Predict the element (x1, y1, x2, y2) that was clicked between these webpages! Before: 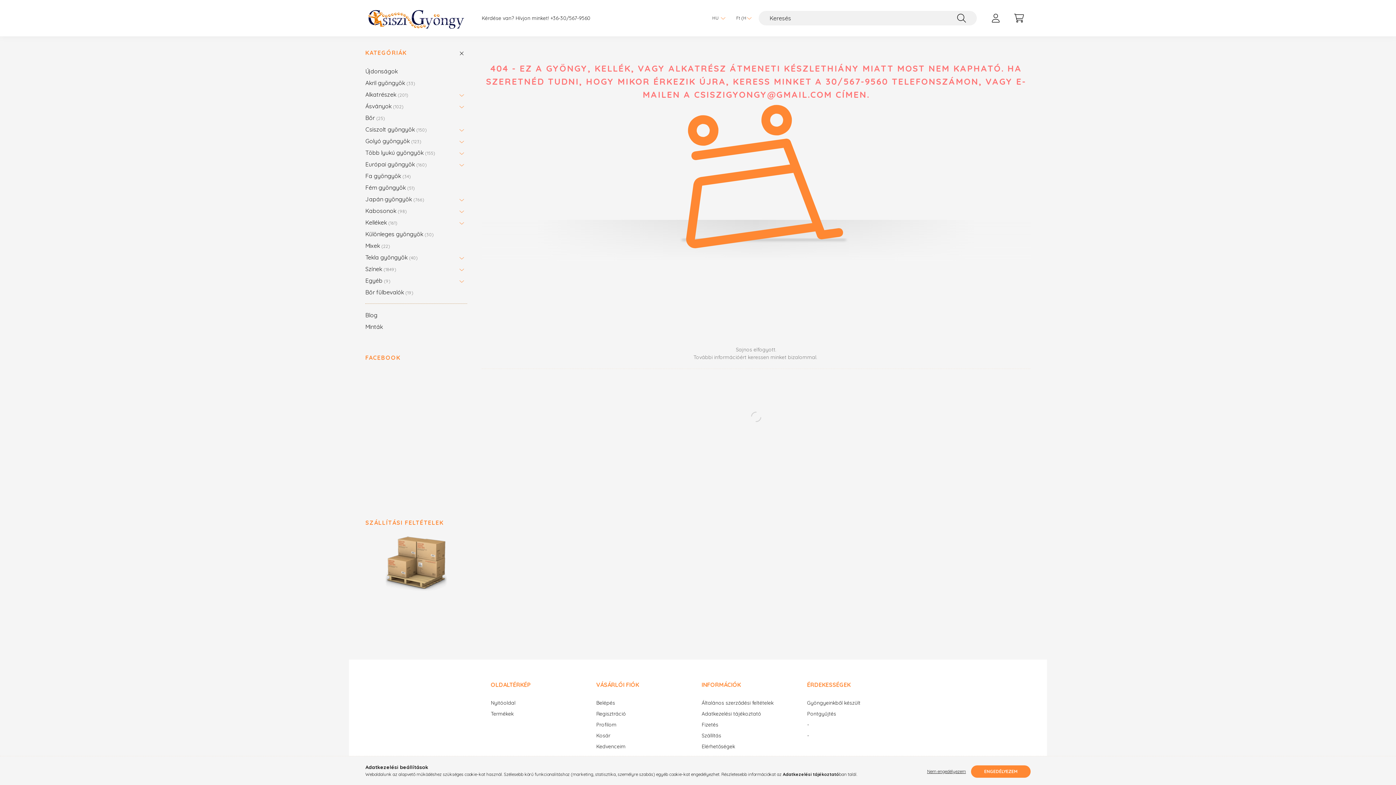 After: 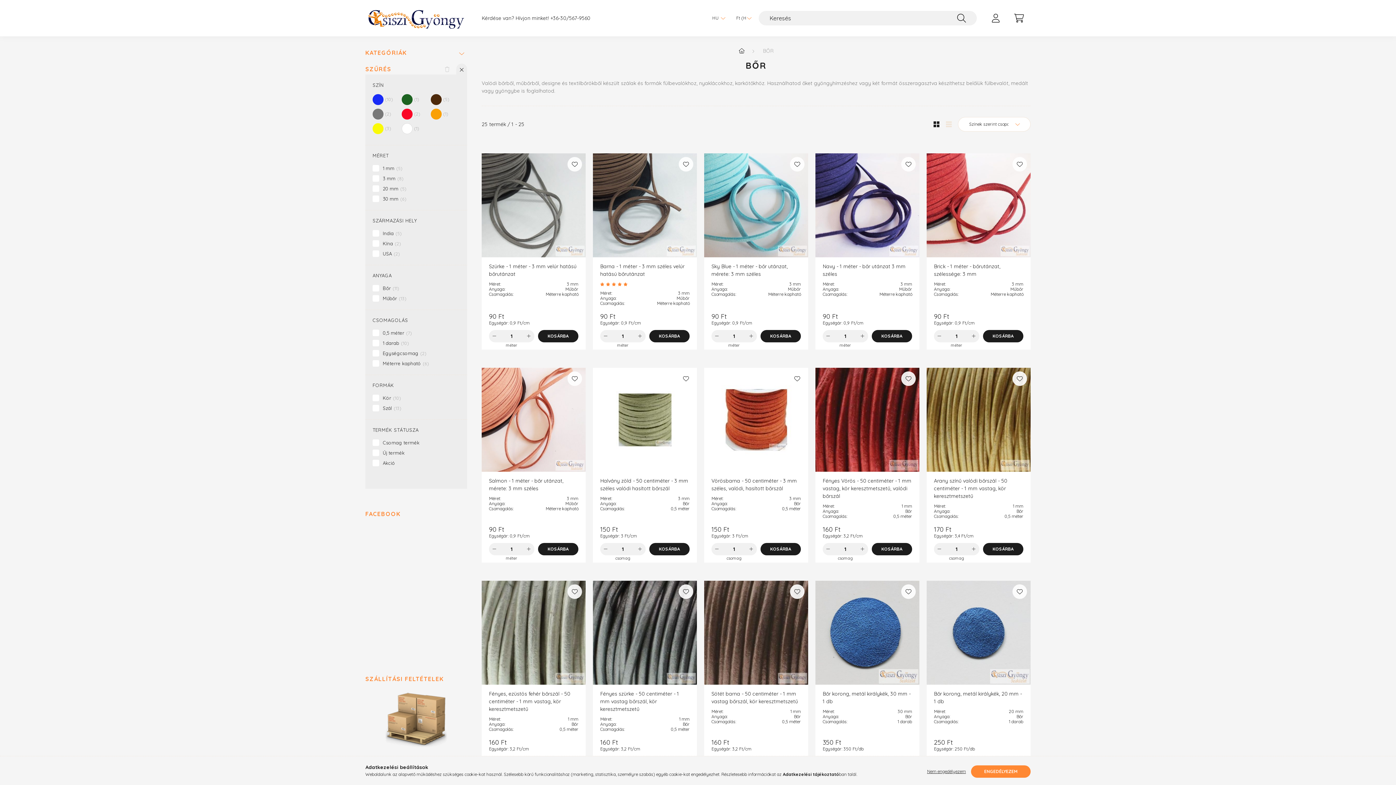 Action: label: Bőr 25 bbox: (365, 112, 463, 123)